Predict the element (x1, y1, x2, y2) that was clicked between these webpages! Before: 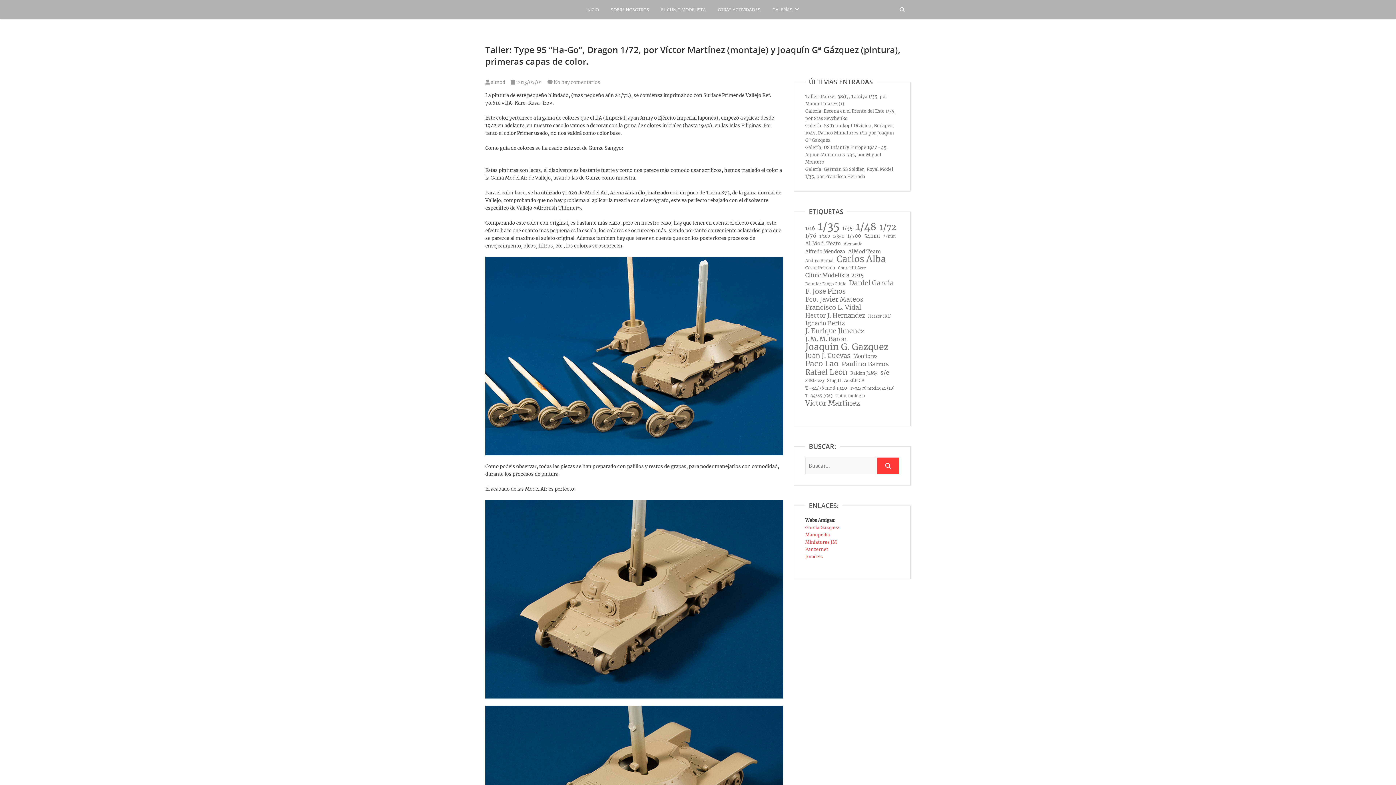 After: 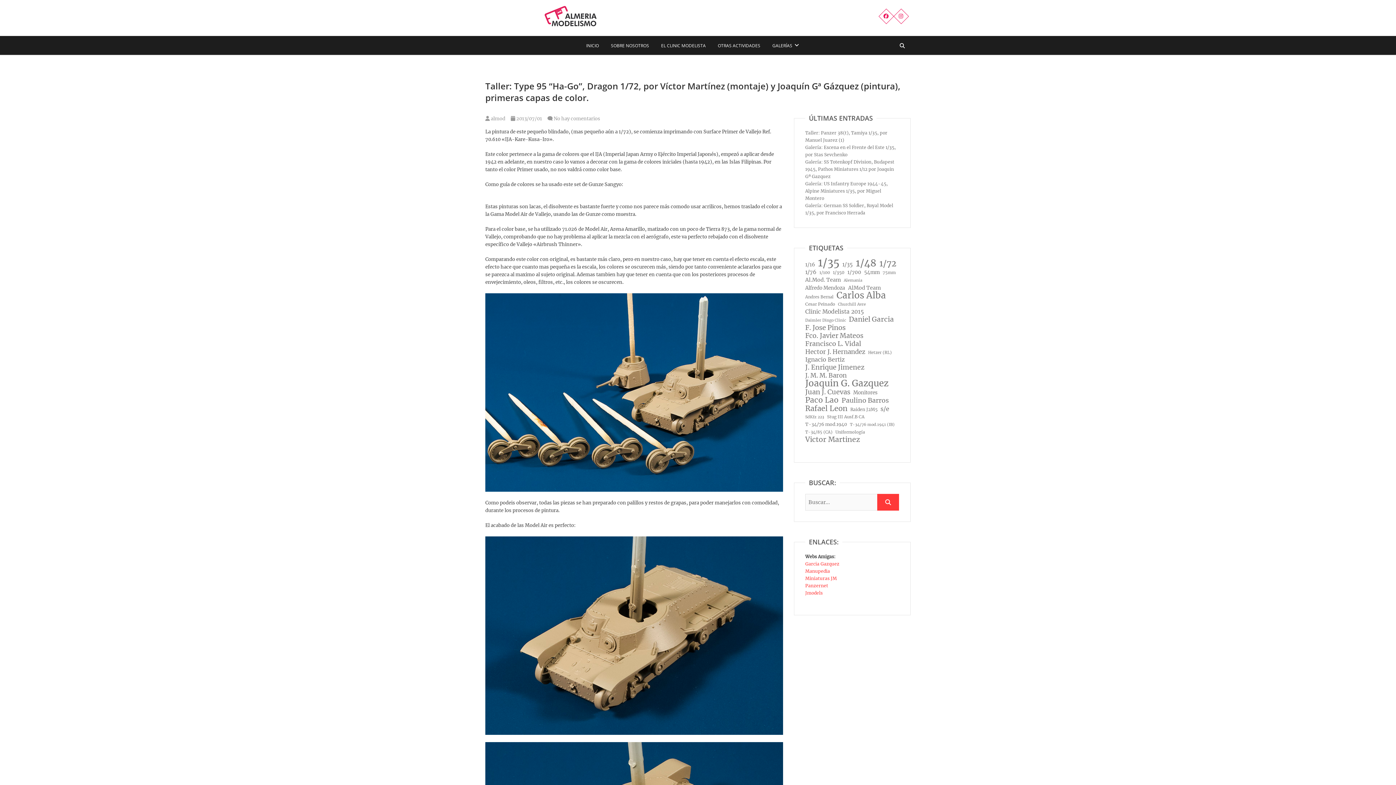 Action: bbox: (510, 79, 542, 85) label:  2013/07/01